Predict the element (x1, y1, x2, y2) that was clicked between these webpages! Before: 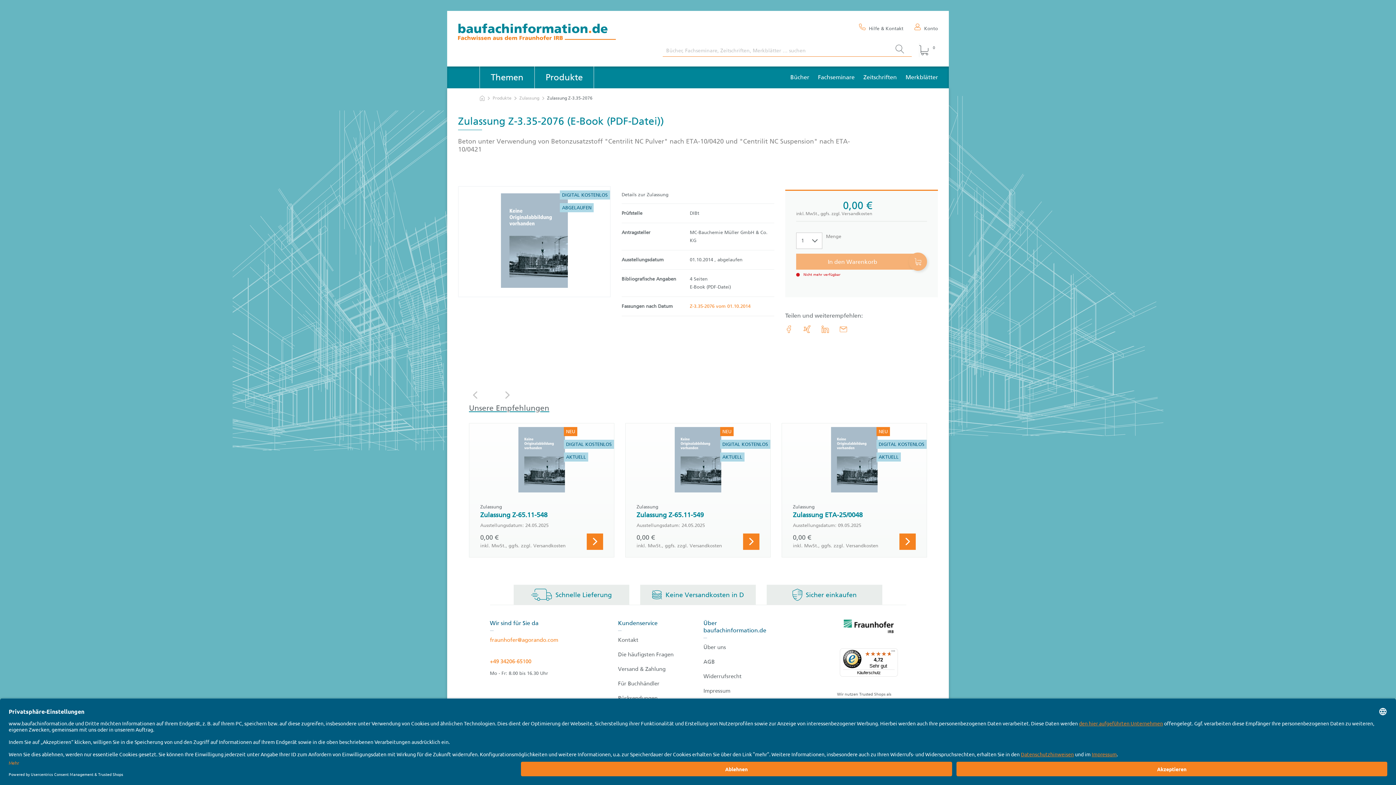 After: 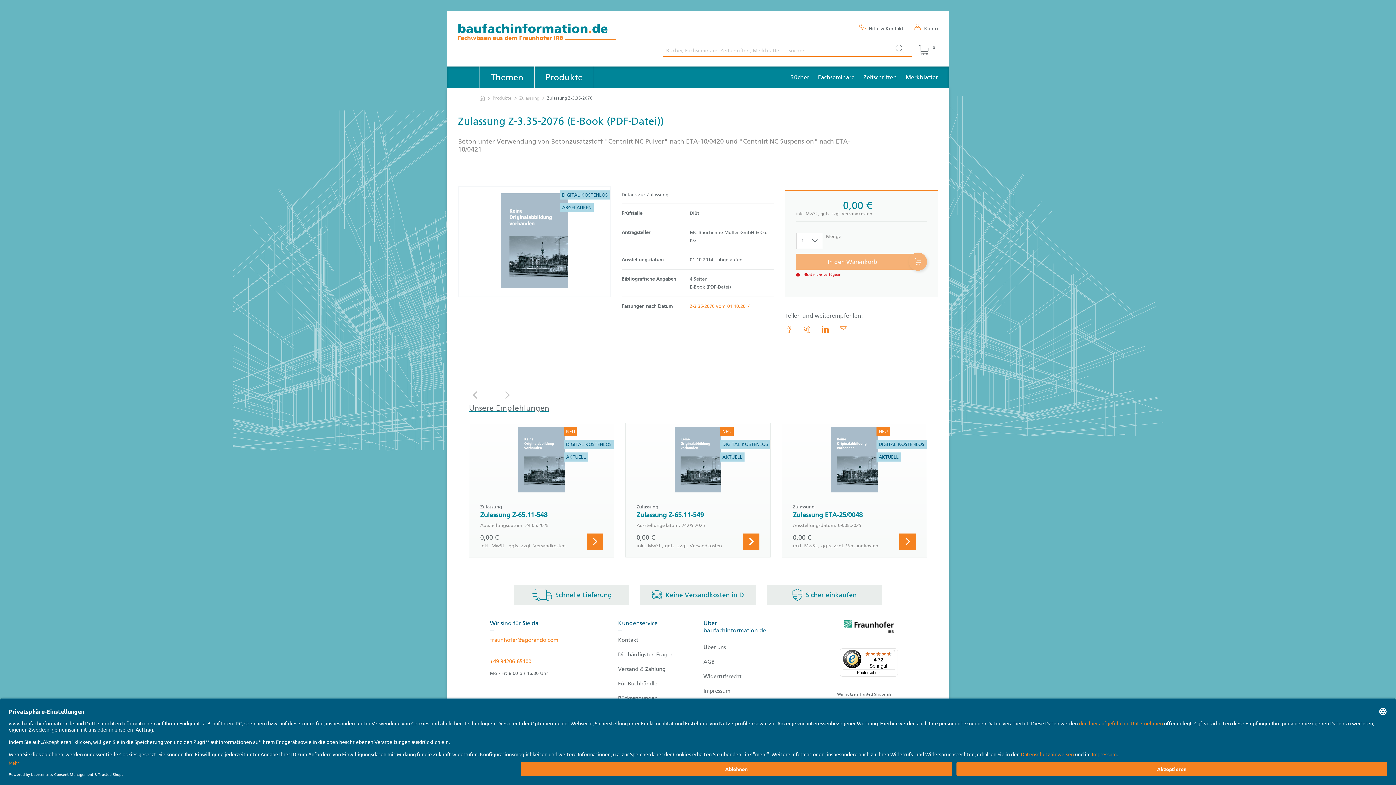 Action: bbox: (821, 325, 829, 333)